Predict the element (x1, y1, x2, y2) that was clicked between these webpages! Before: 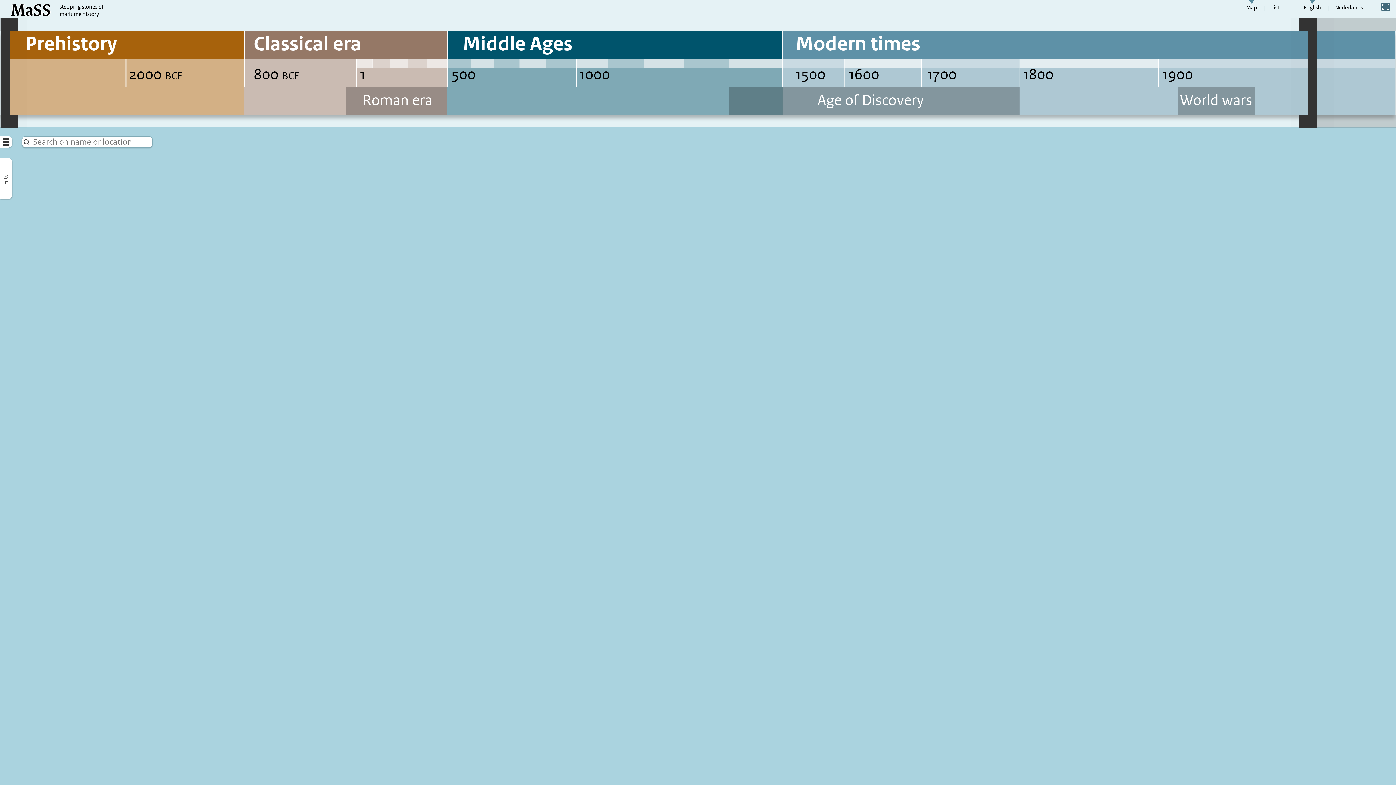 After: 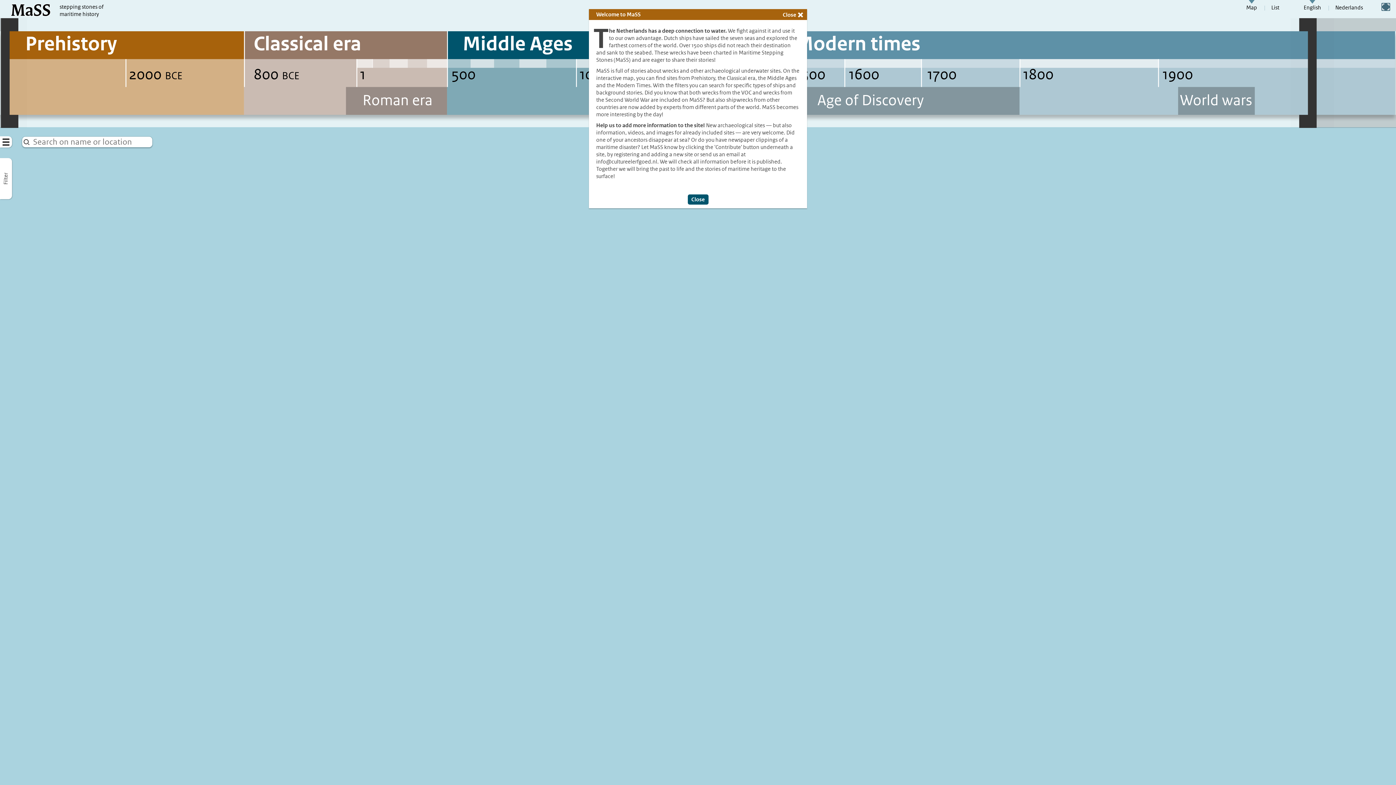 Action: bbox: (1329, 0, 1369, 10) label: Nederlands